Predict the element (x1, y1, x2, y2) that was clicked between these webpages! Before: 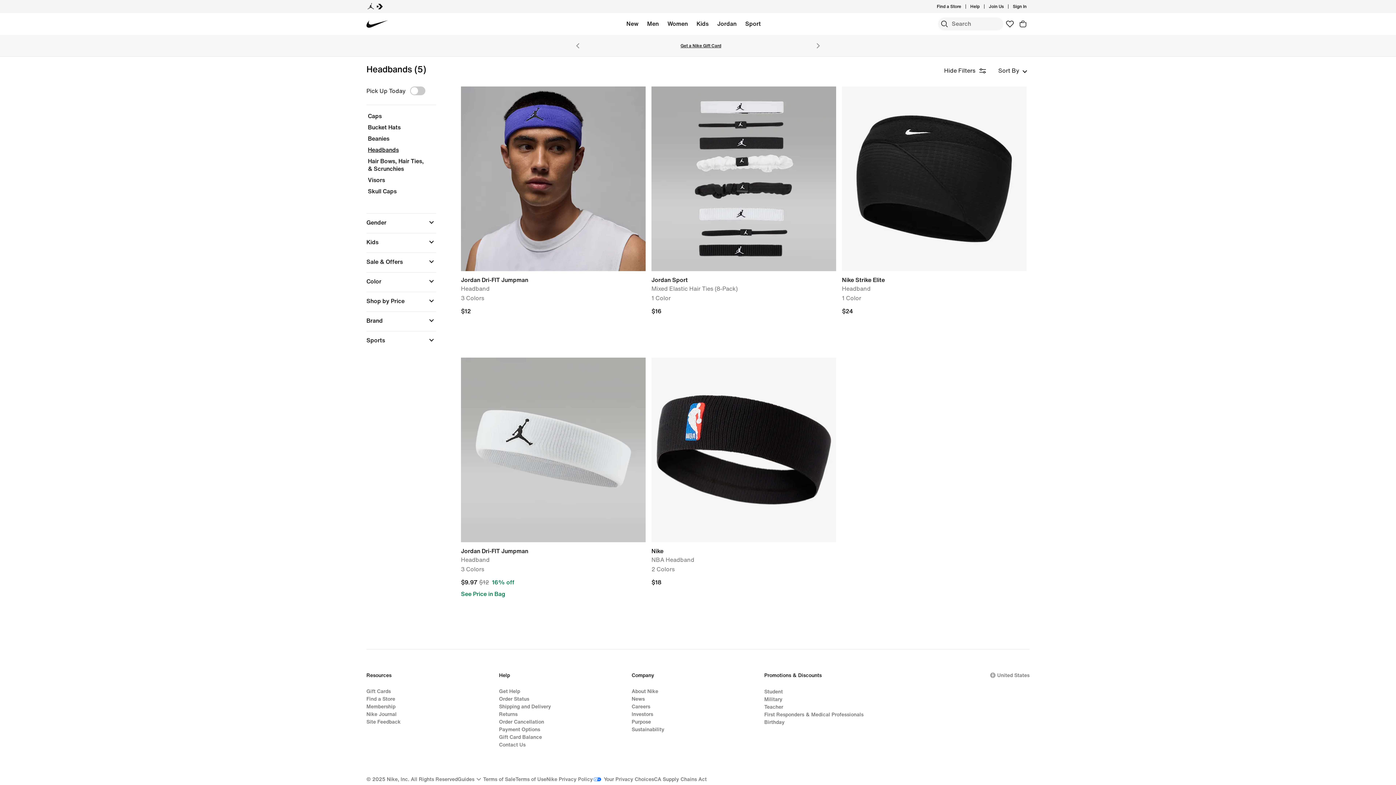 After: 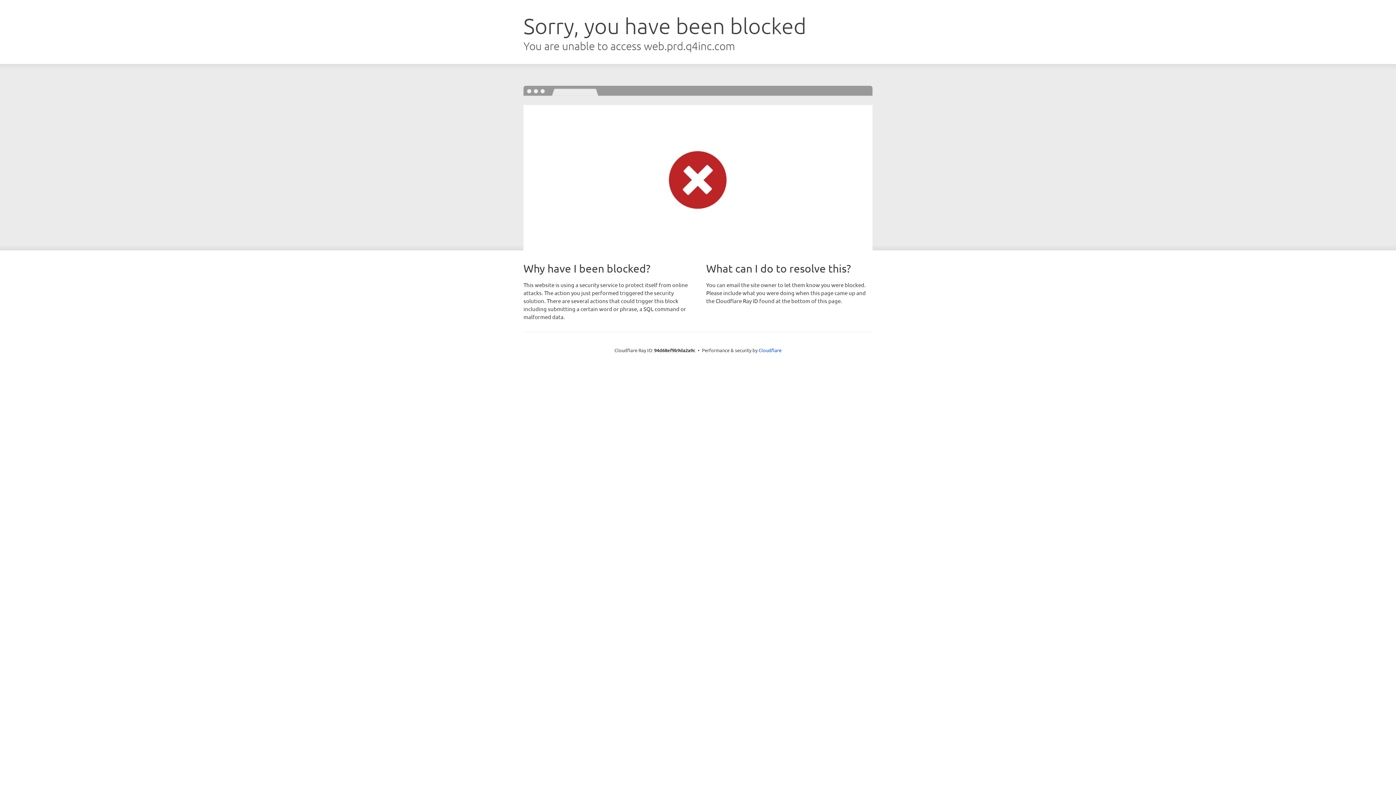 Action: label: Investors bbox: (631, 710, 653, 718)